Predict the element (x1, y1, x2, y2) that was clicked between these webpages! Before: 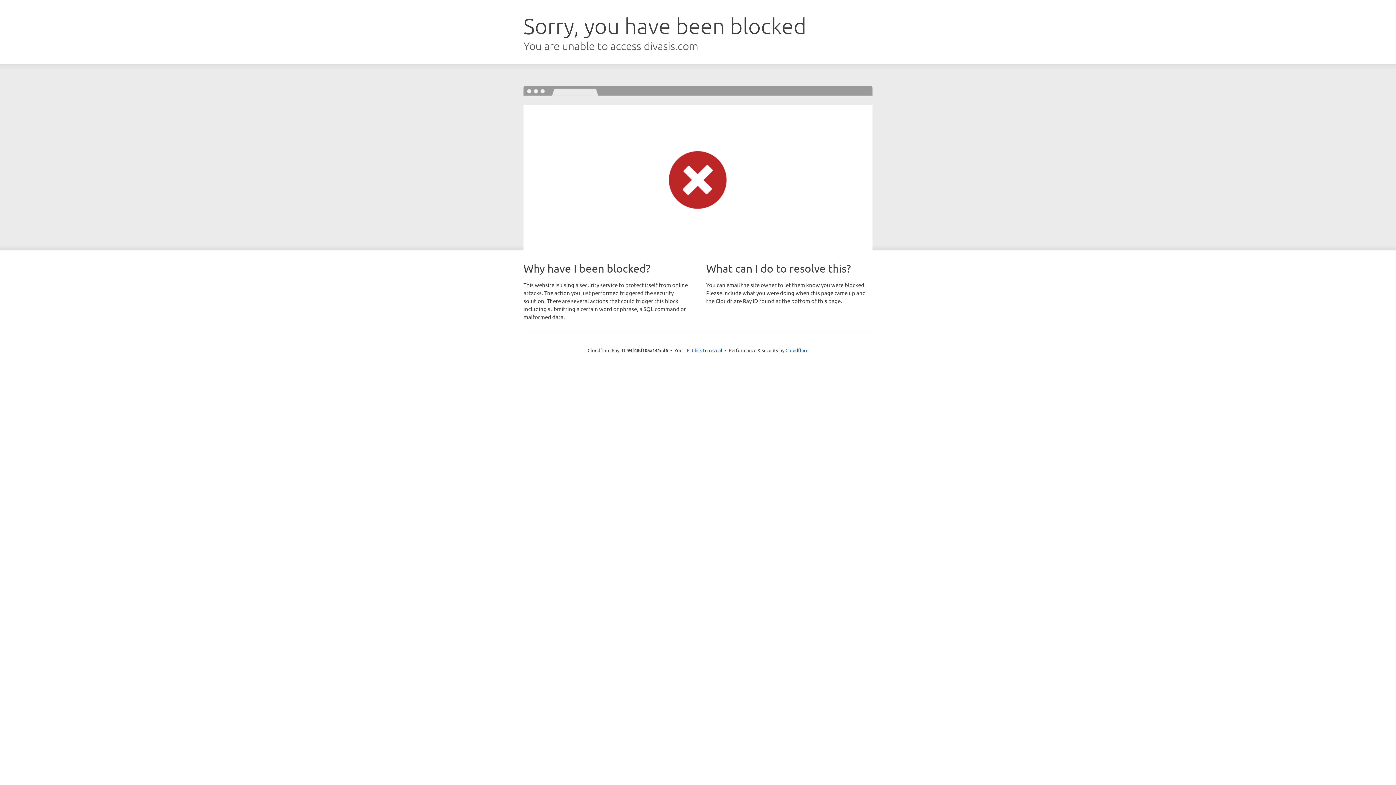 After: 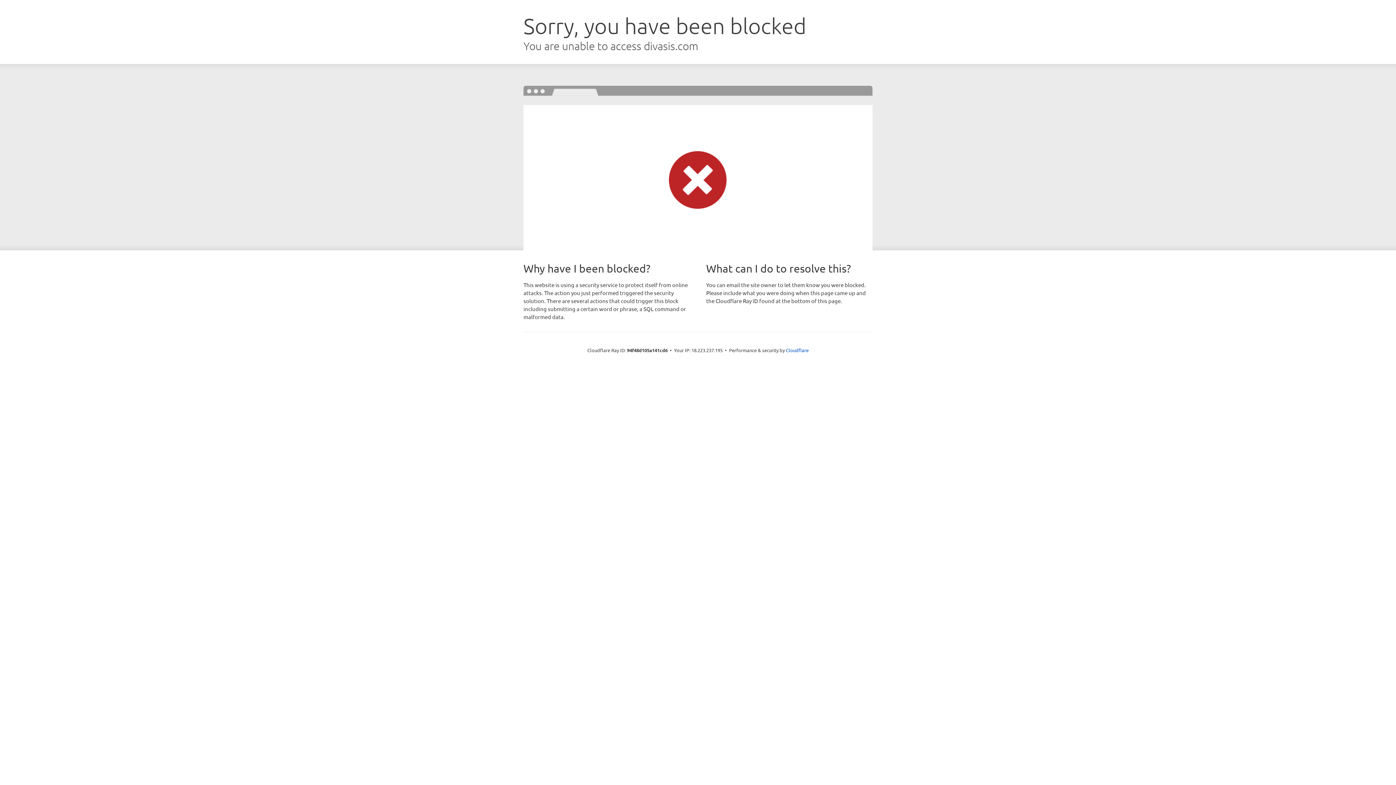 Action: label: Click to reveal bbox: (692, 346, 722, 353)